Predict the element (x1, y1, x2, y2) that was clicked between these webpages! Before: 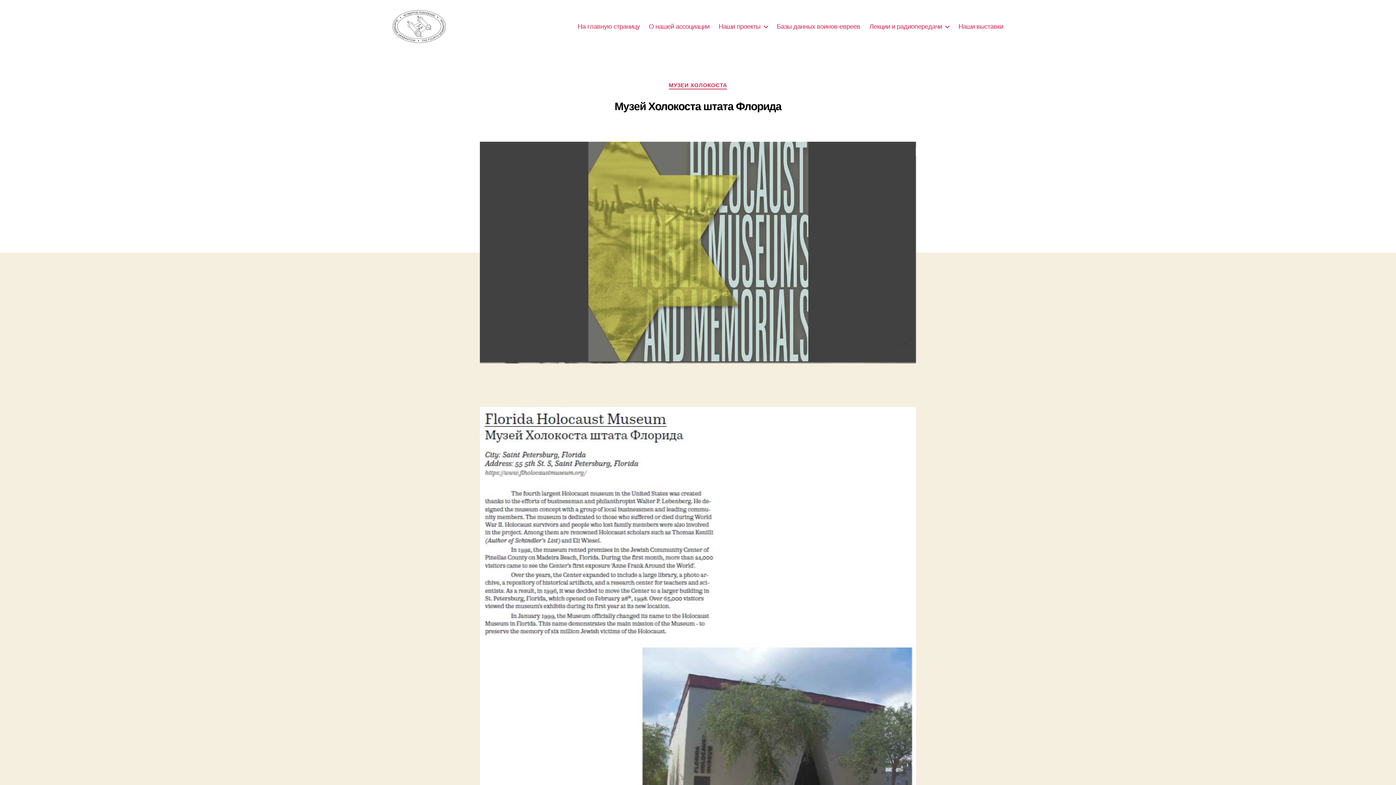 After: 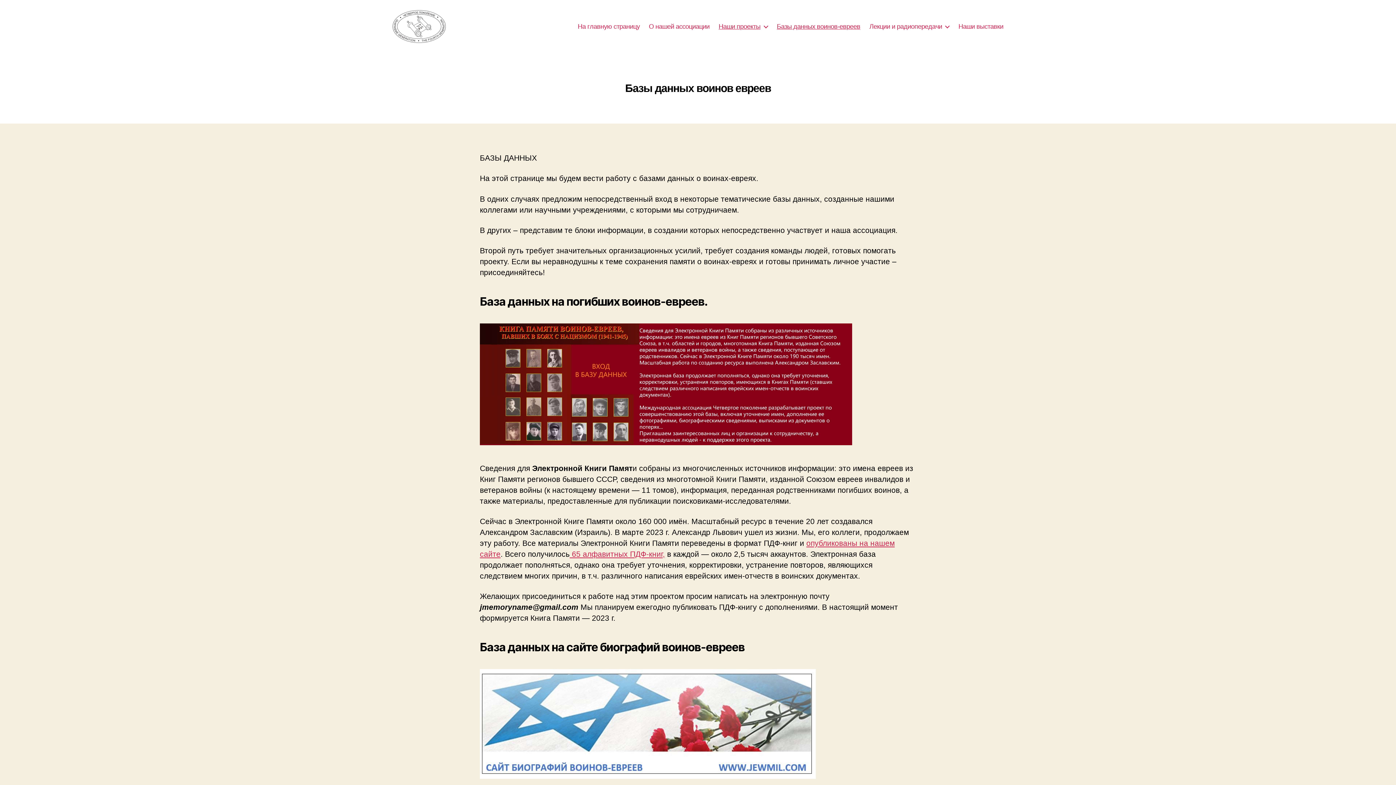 Action: label: Базы данных воинов-евреев bbox: (777, 22, 860, 30)